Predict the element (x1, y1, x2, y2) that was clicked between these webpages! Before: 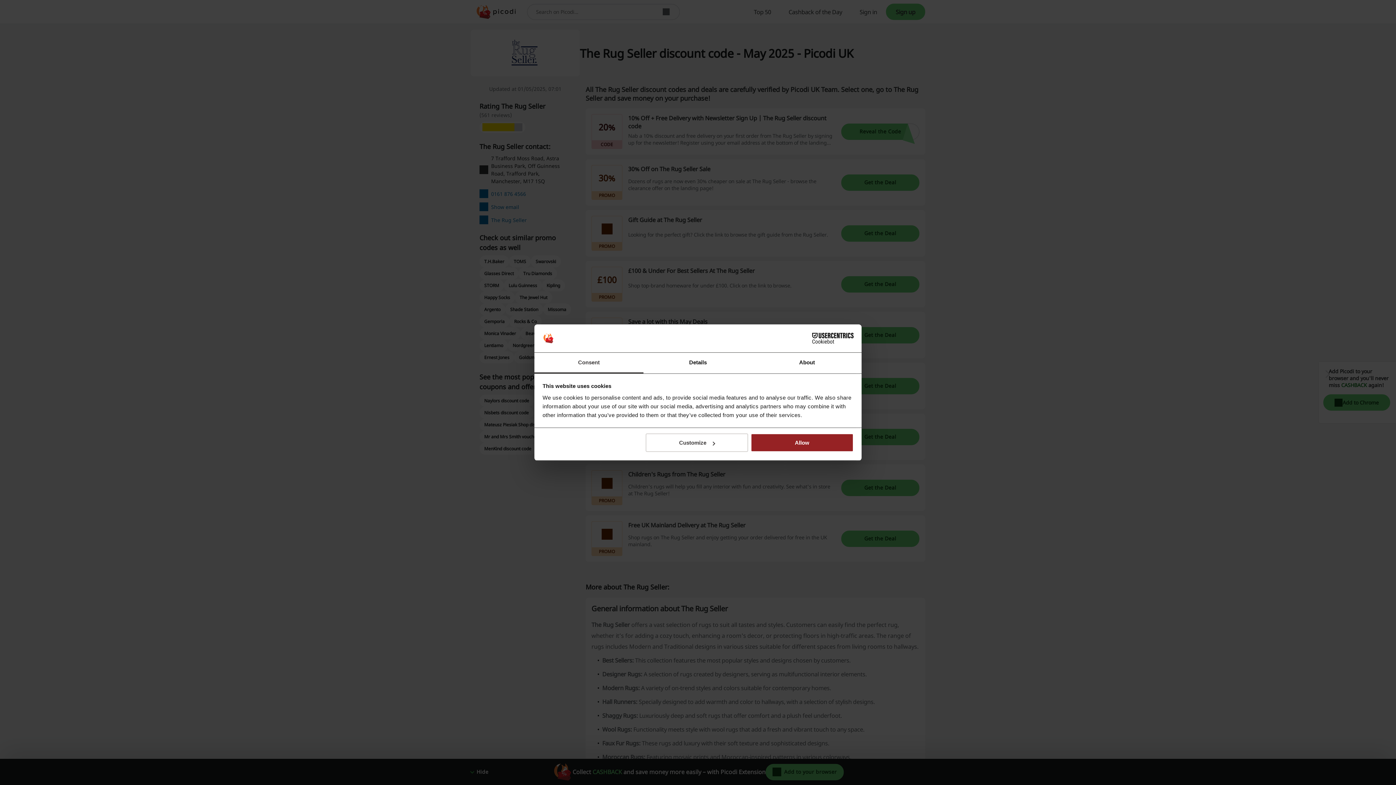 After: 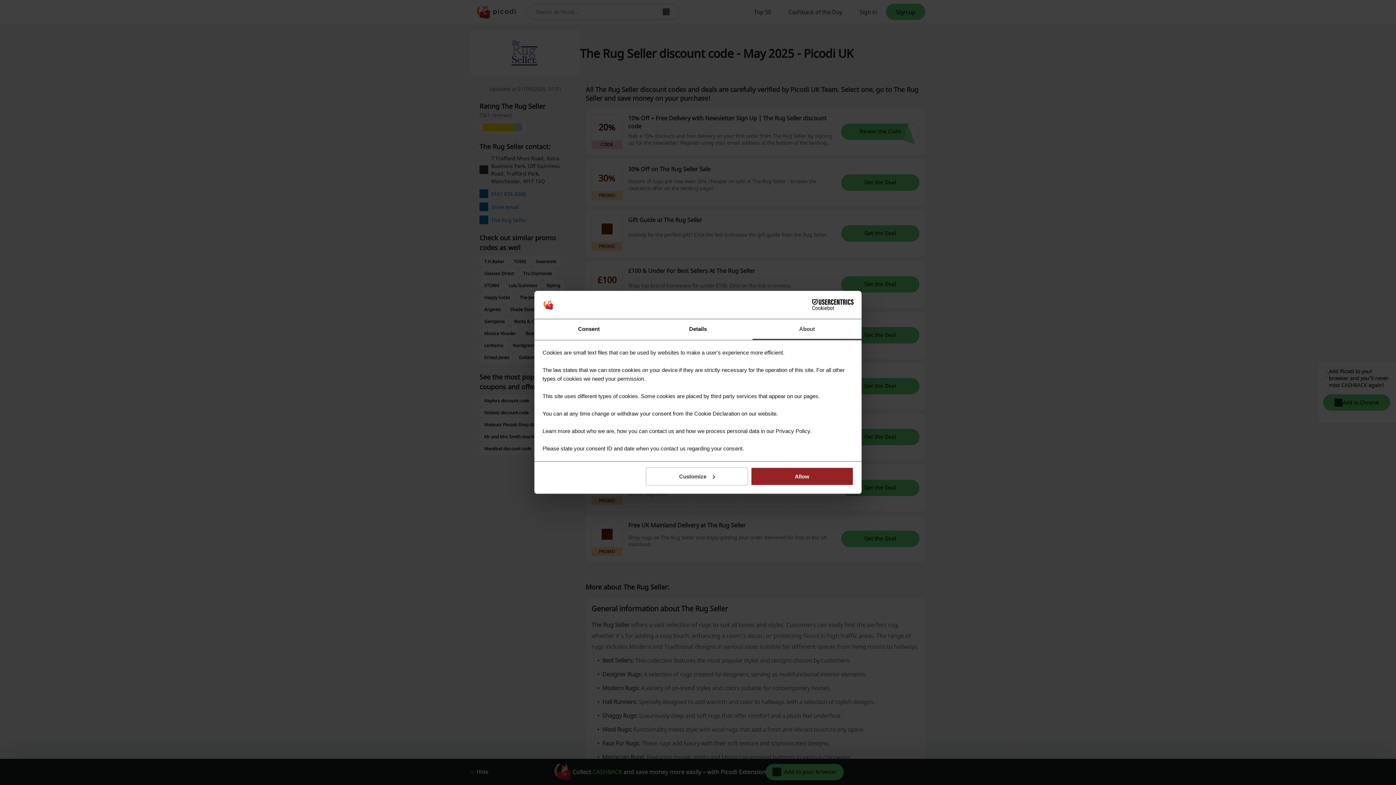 Action: bbox: (752, 352, 861, 373) label: About